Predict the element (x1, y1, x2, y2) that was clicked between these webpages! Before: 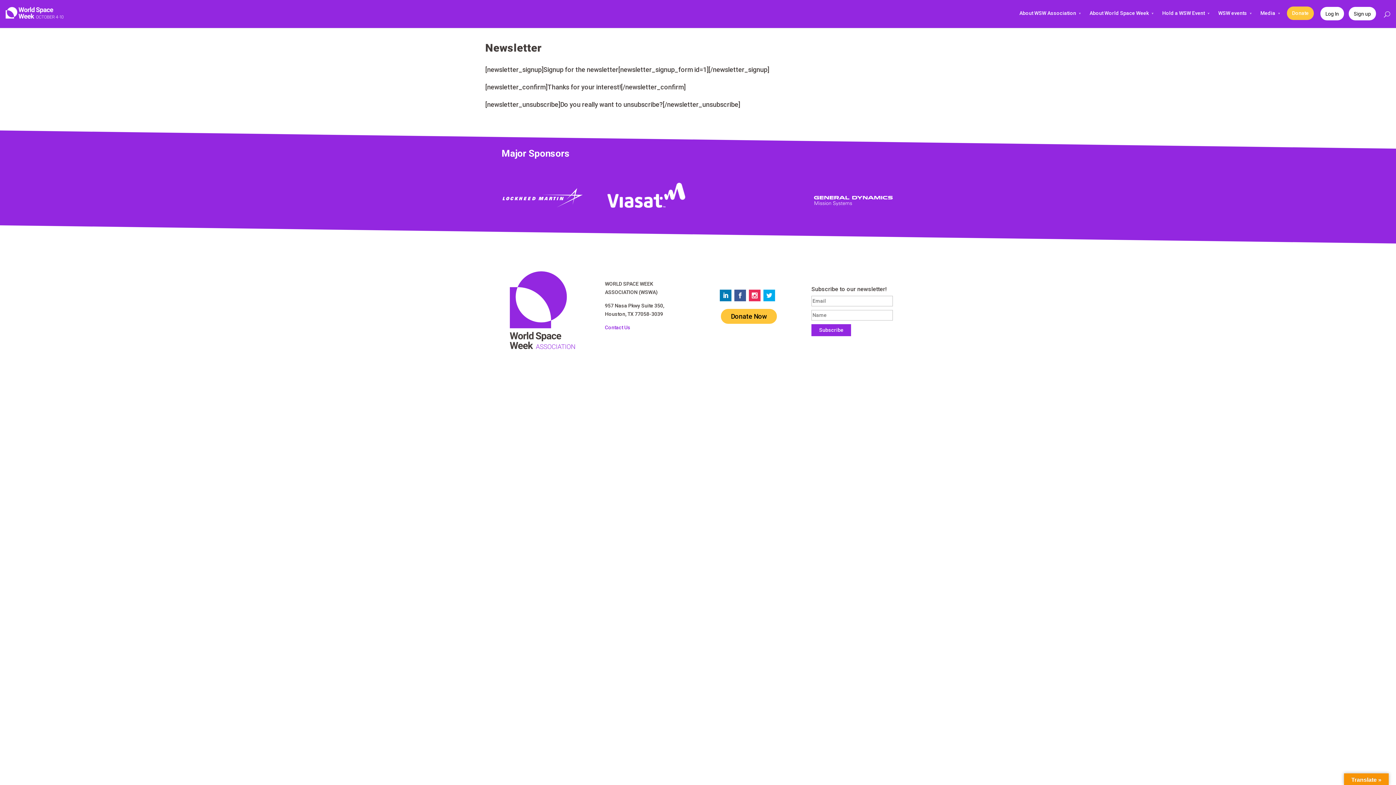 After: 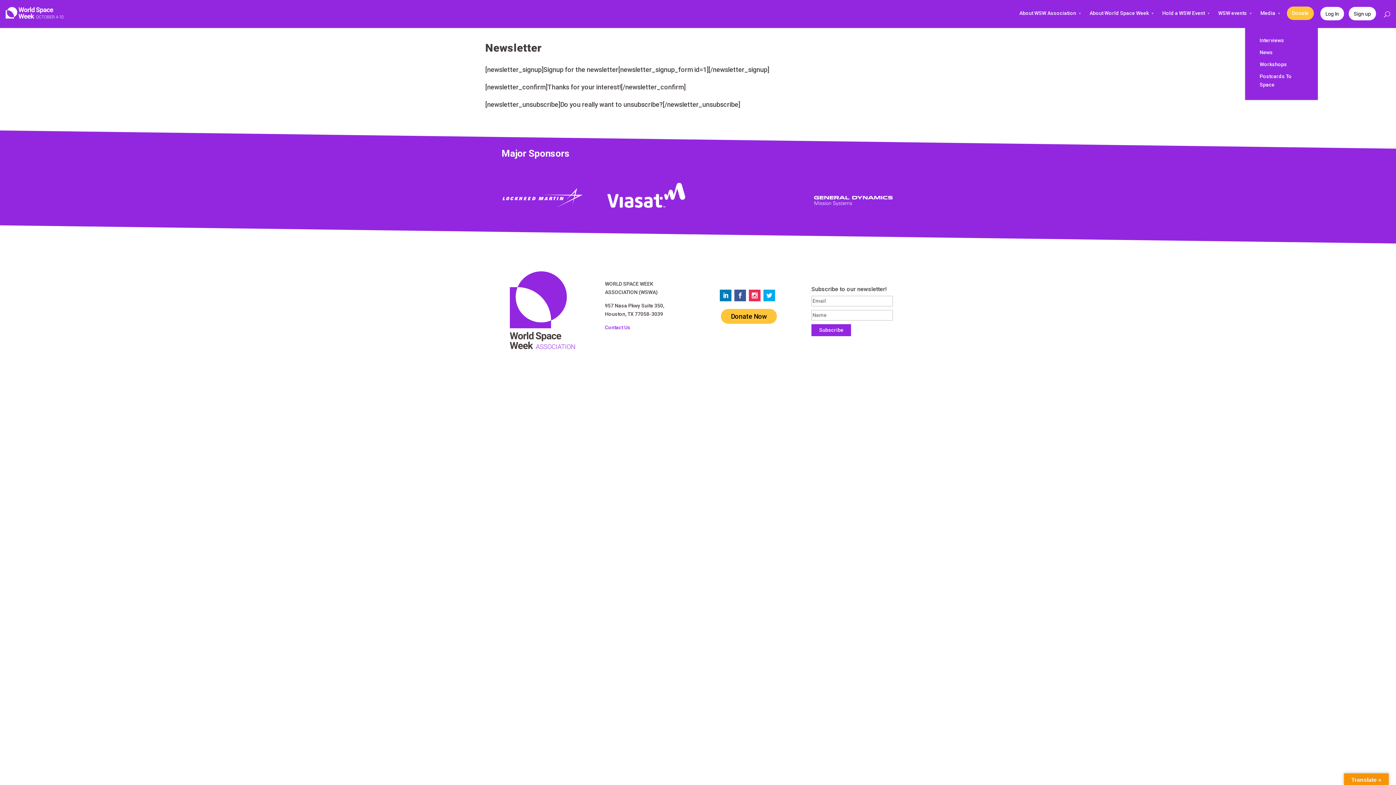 Action: label: Media bbox: (1255, 9, 1280, 28)